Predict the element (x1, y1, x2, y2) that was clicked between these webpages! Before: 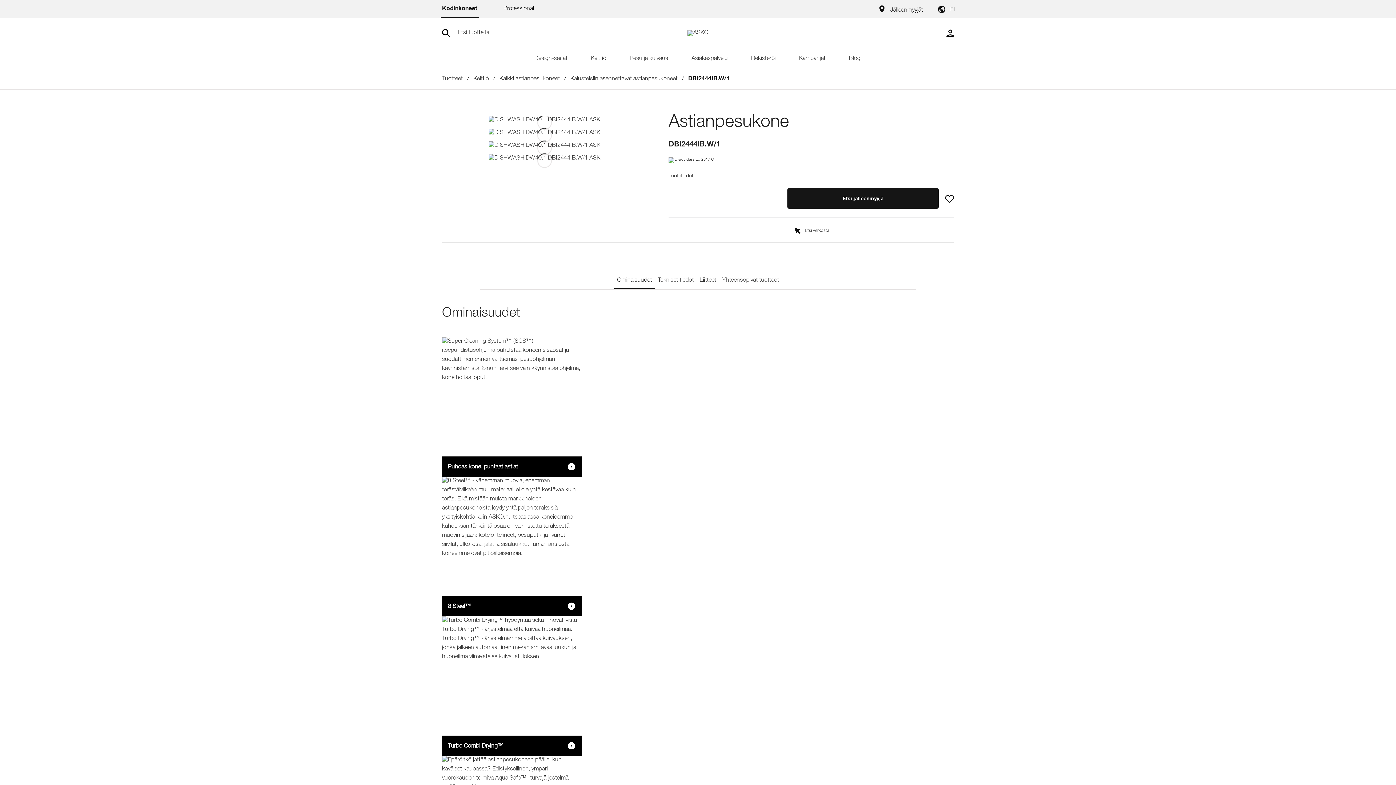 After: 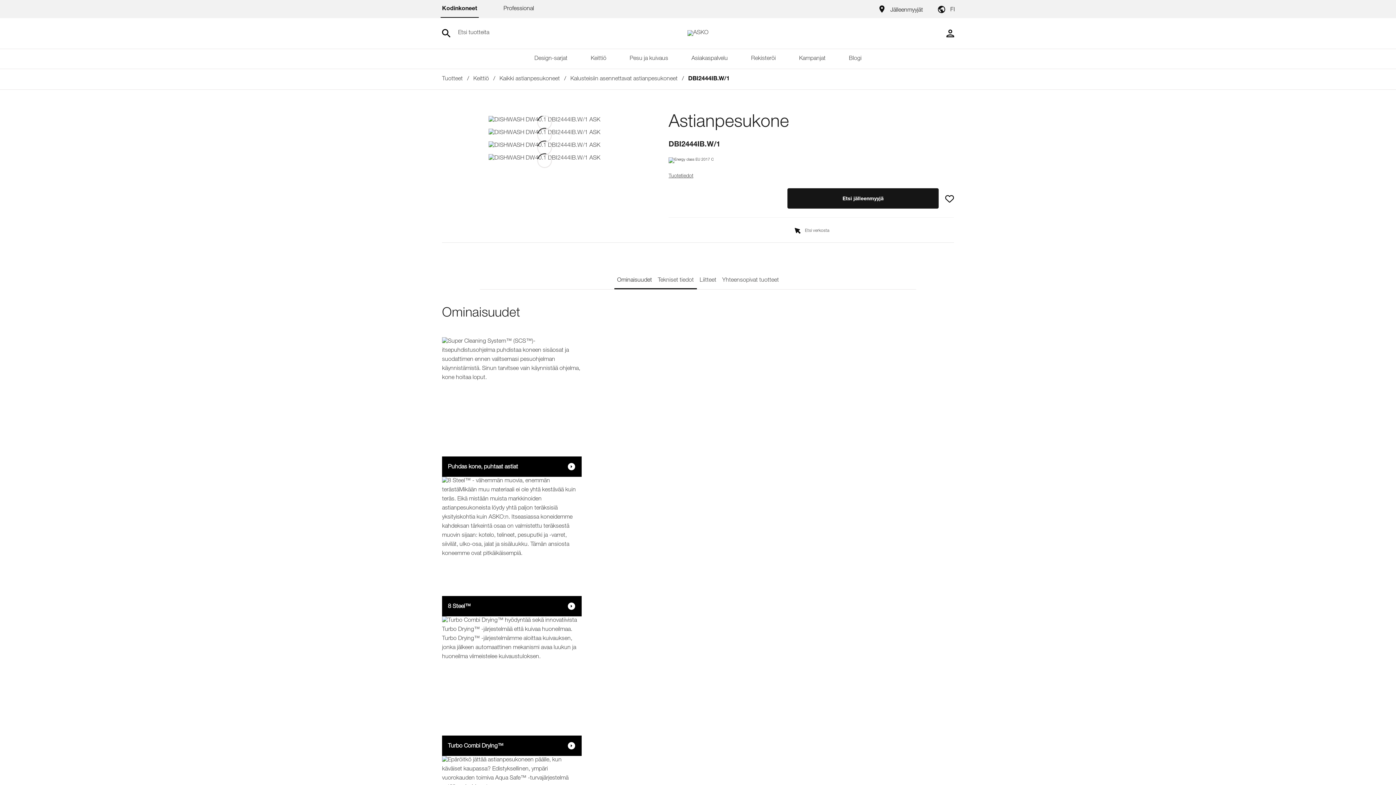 Action: bbox: (655, 276, 696, 289) label: Tekniset tiedot